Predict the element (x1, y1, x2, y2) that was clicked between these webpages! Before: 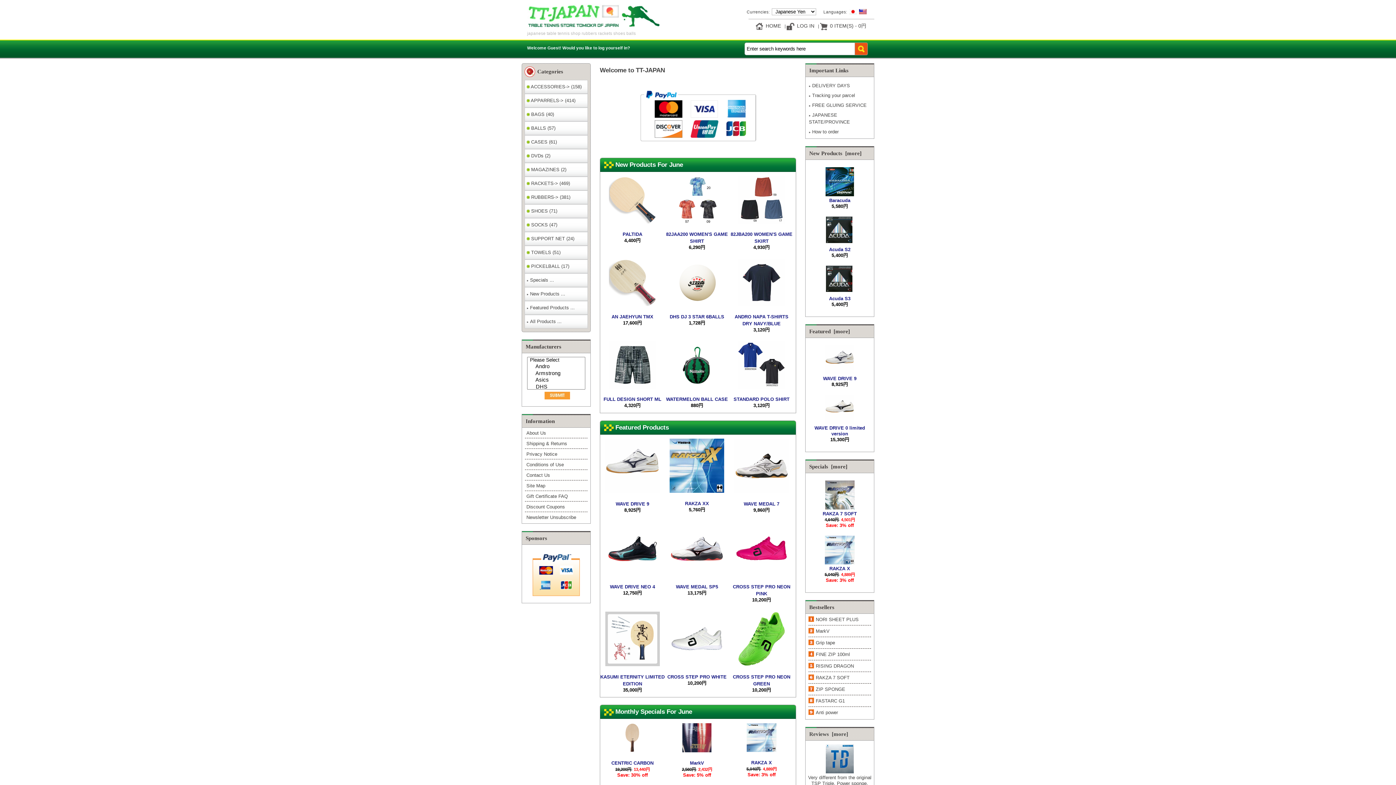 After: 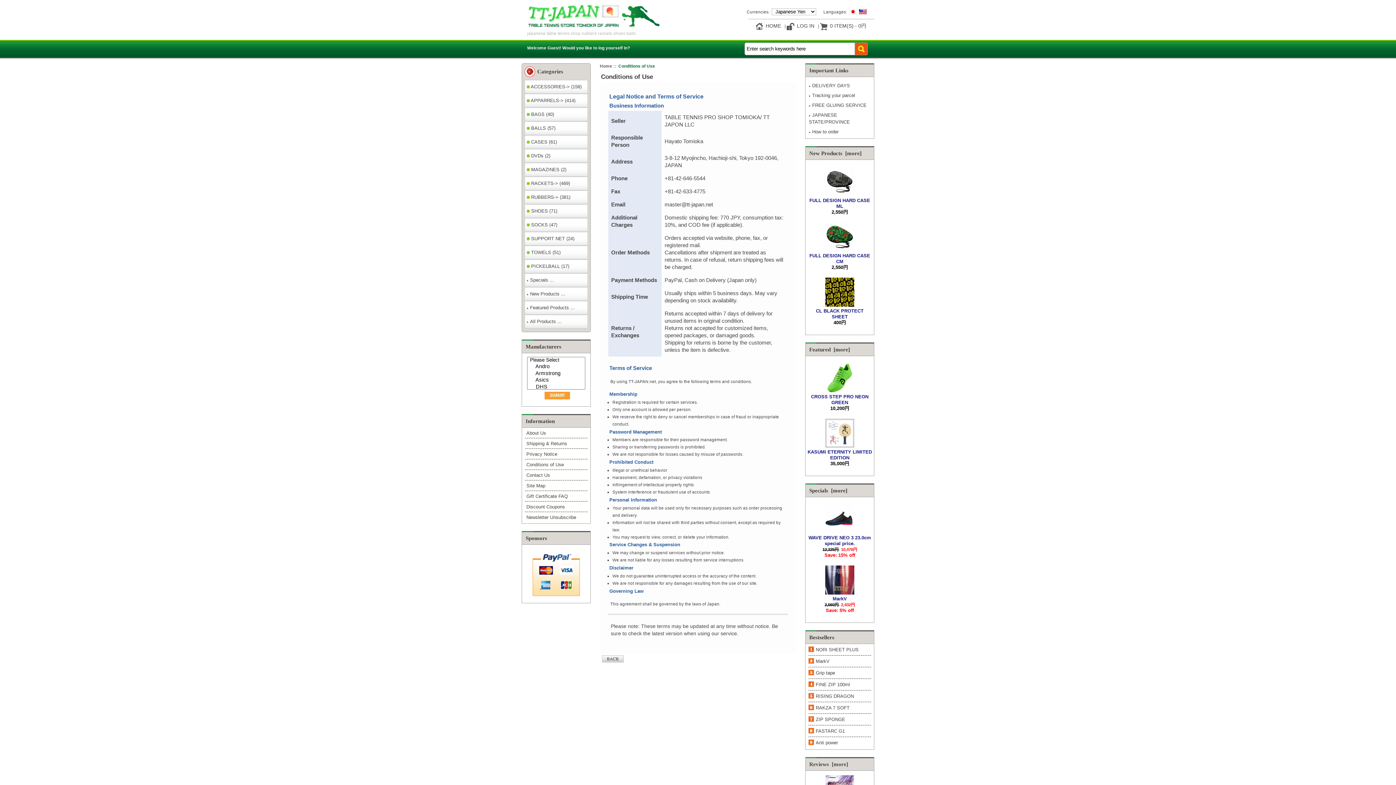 Action: label: Conditions of Use bbox: (525, 460, 587, 469)